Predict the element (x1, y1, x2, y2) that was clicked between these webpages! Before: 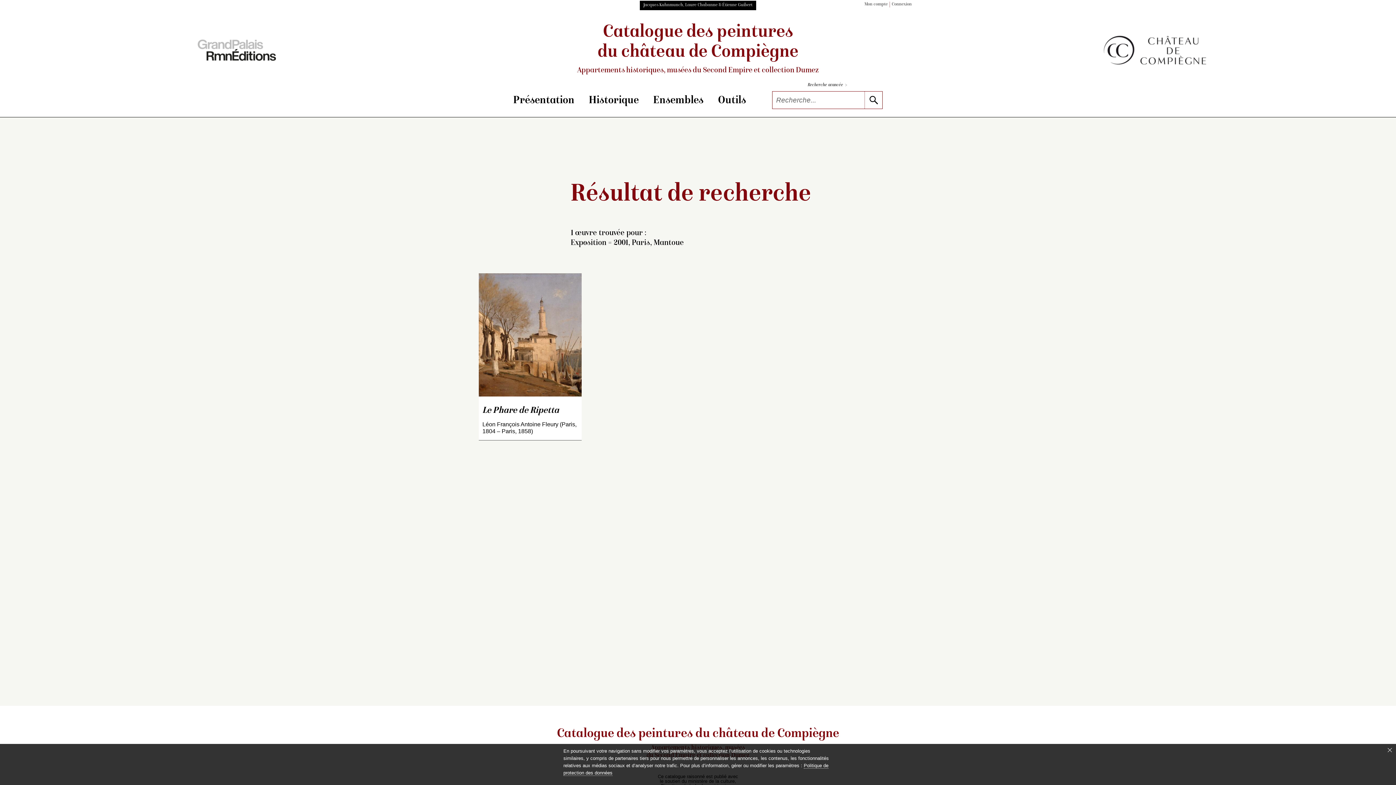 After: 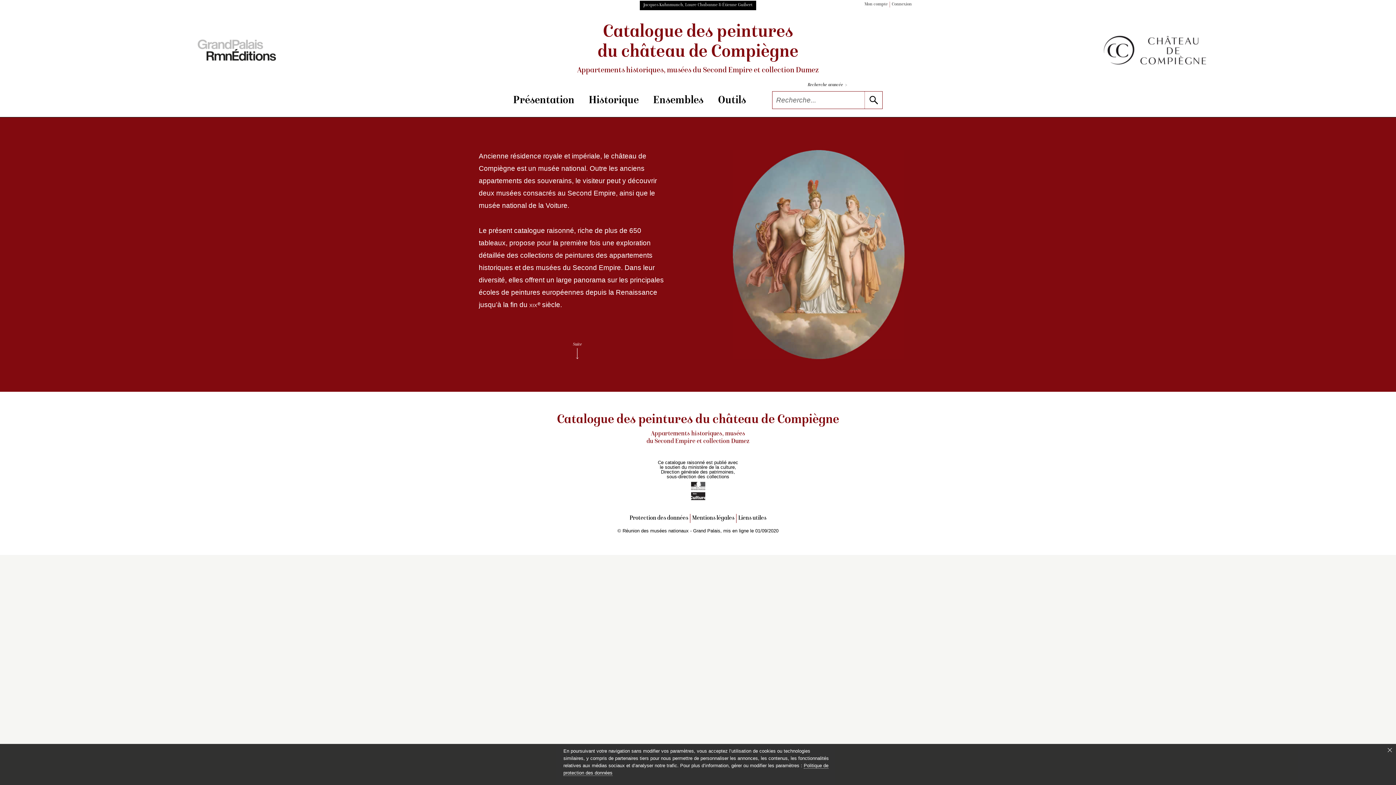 Action: label: Catalogue des peintures
du château de Compiègne
Appartements historiques, musées du Second Empire et collection Dumez bbox: (478, 23, 917, 75)